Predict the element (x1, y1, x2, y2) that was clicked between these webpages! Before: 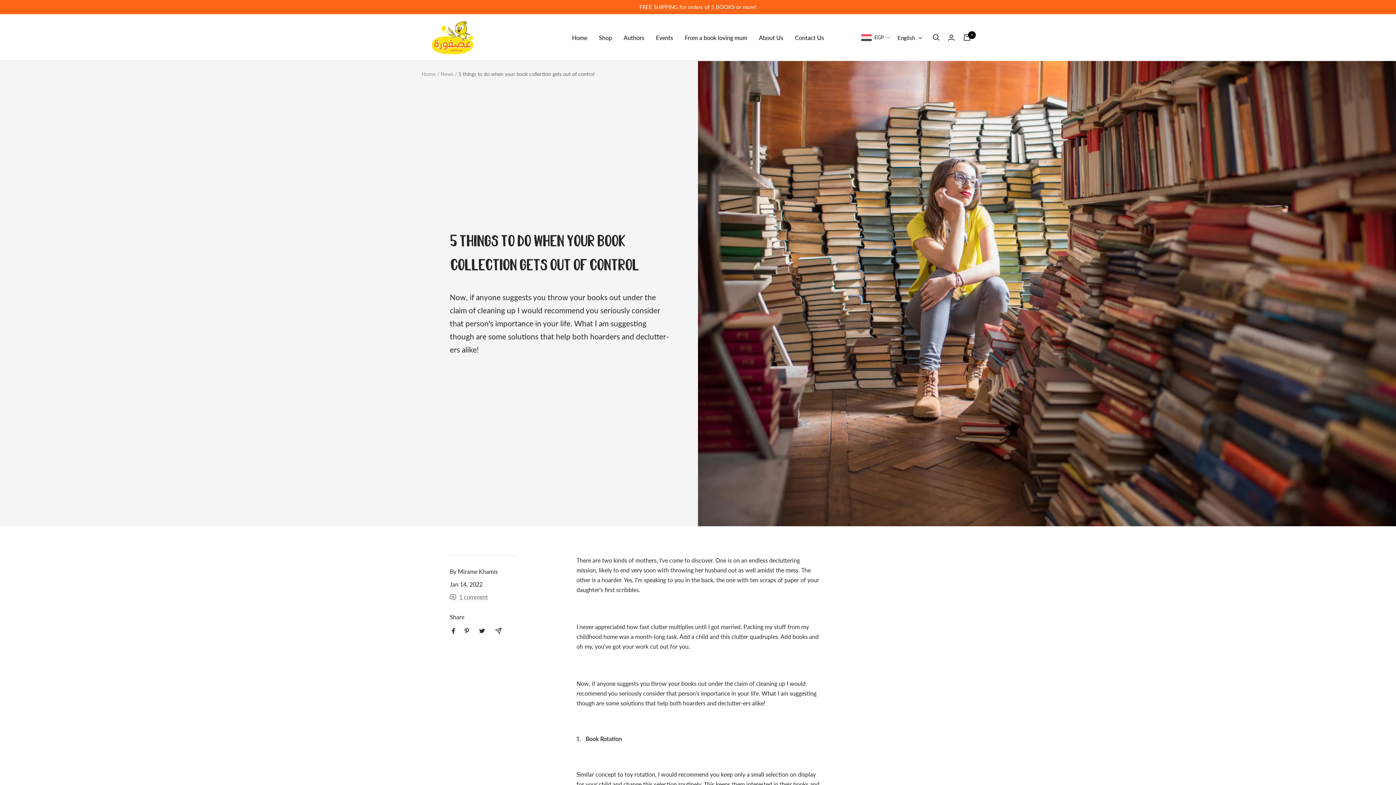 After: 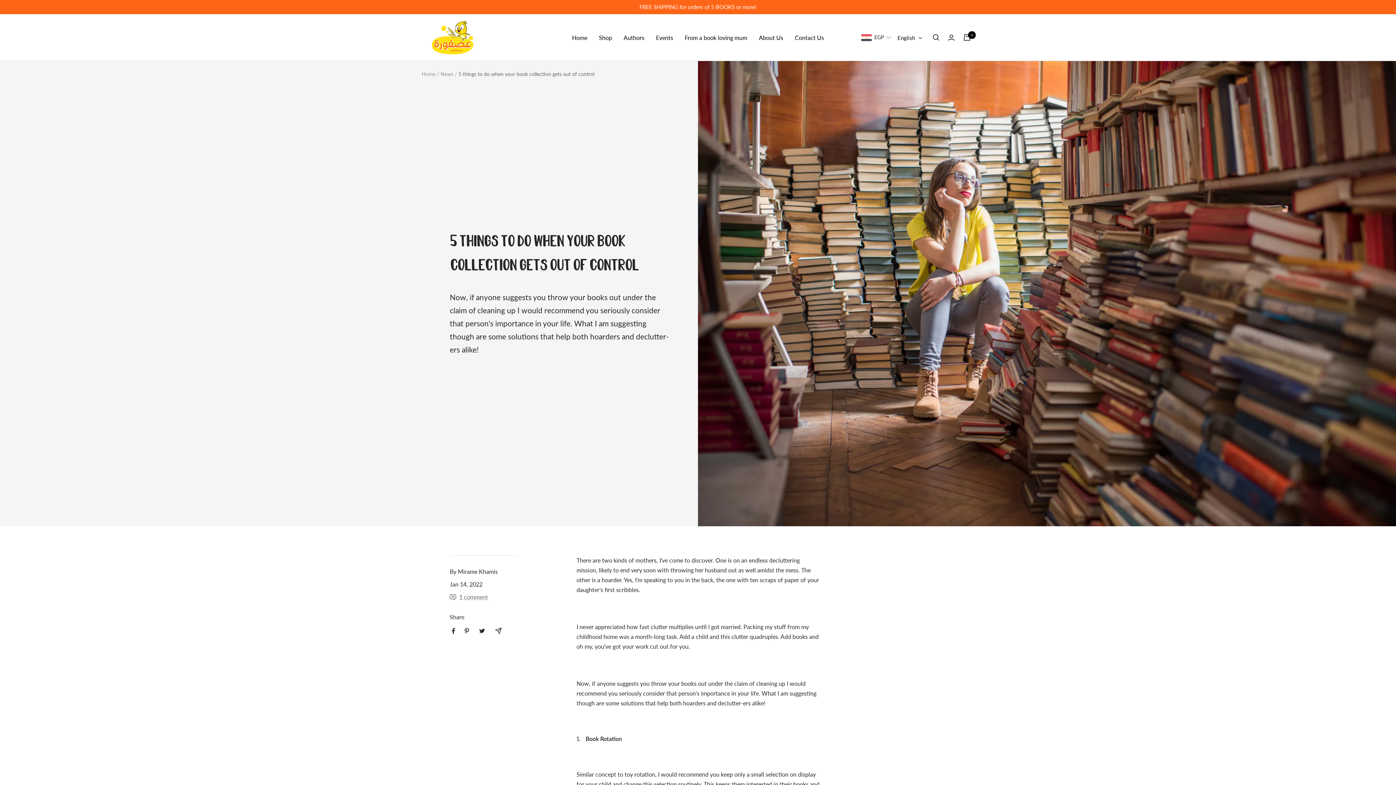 Action: bbox: (464, 628, 469, 634) label: Pin on Pinterest